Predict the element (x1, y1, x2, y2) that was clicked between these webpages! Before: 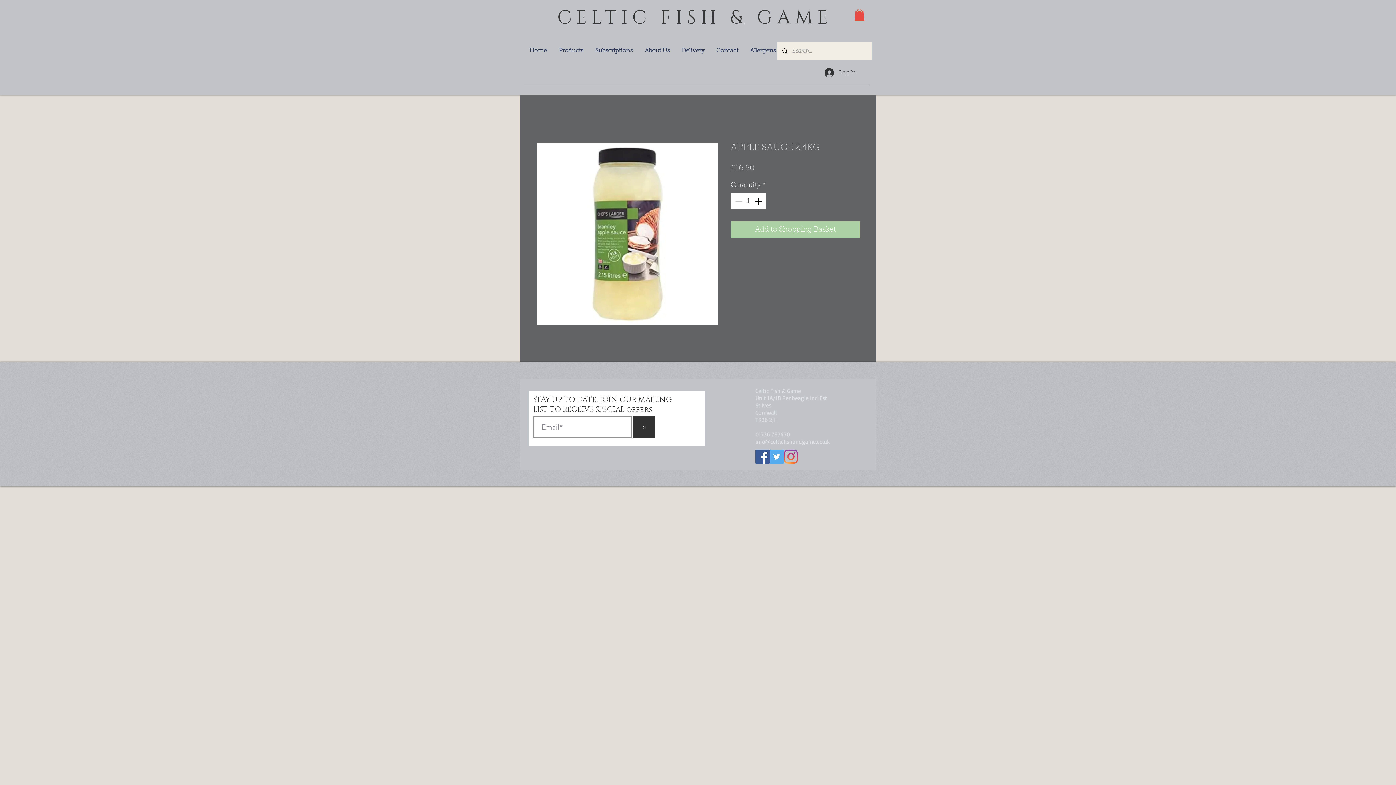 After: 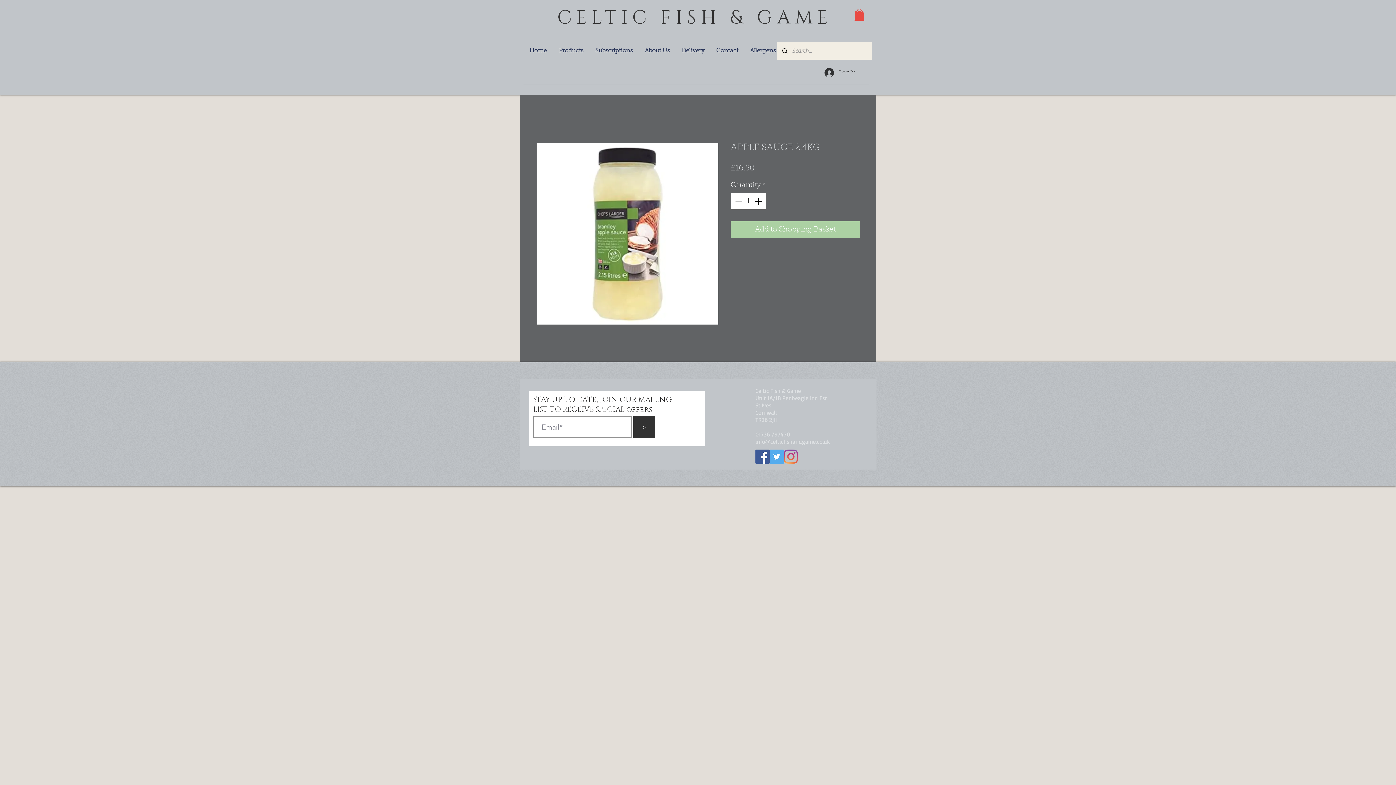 Action: bbox: (854, 8, 864, 20)